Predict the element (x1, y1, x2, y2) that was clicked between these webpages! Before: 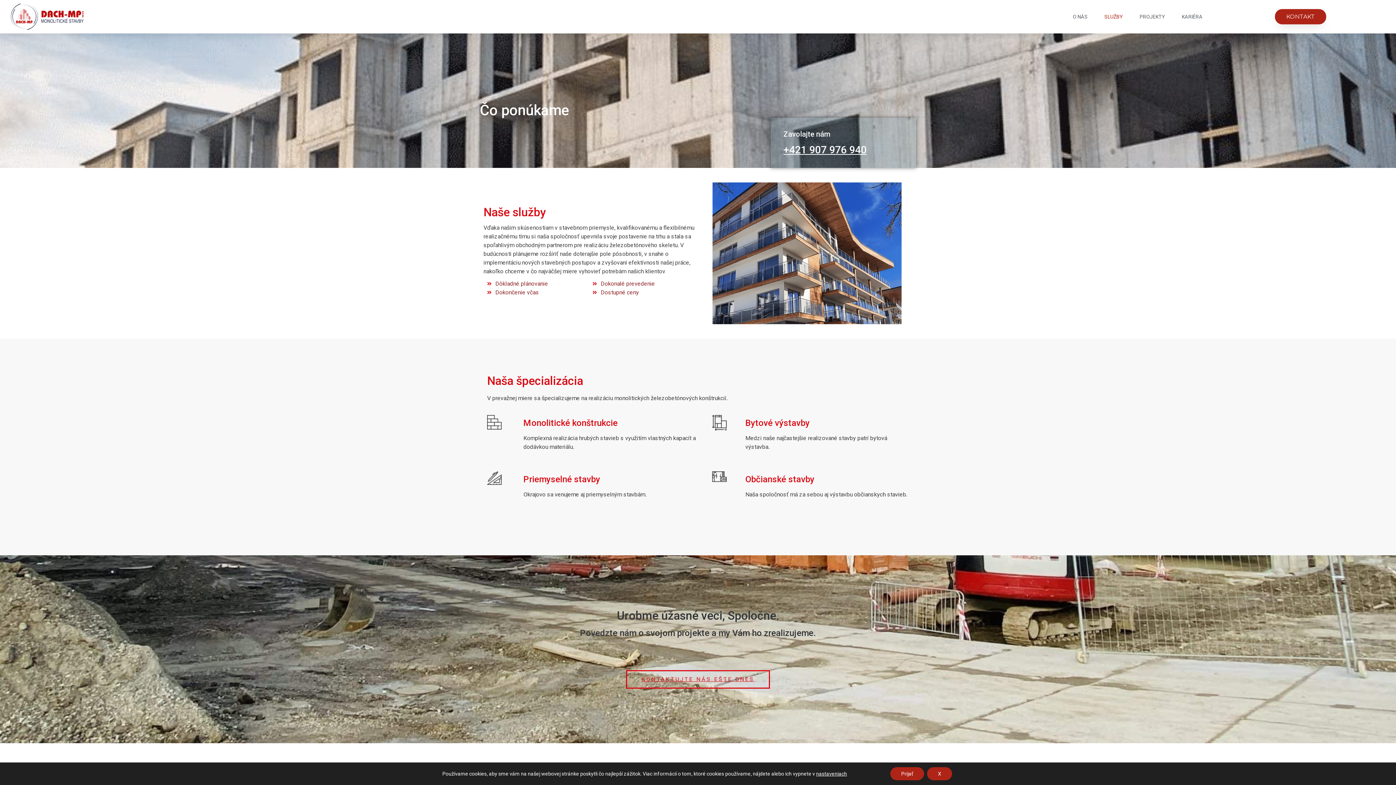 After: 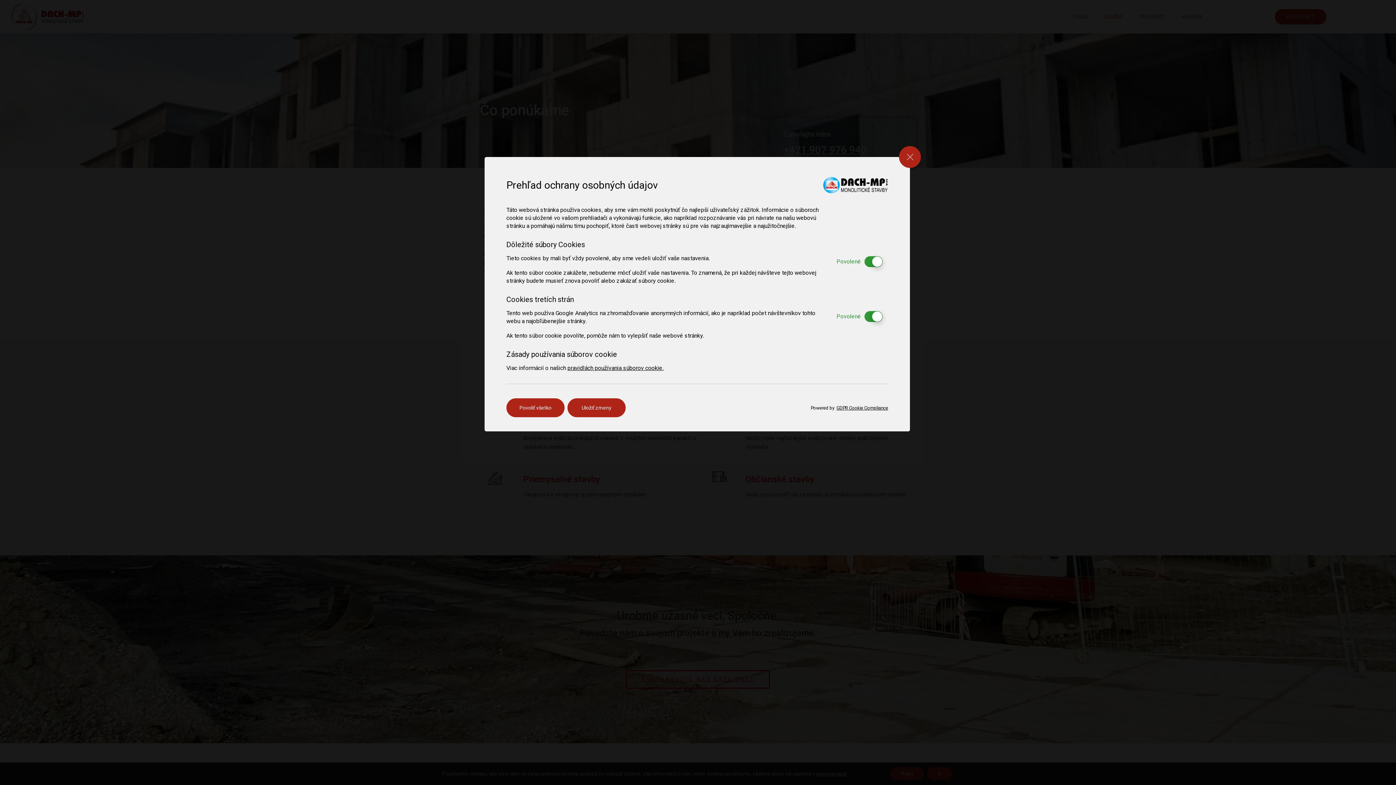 Action: bbox: (816, 770, 847, 777) label: nastaveniach